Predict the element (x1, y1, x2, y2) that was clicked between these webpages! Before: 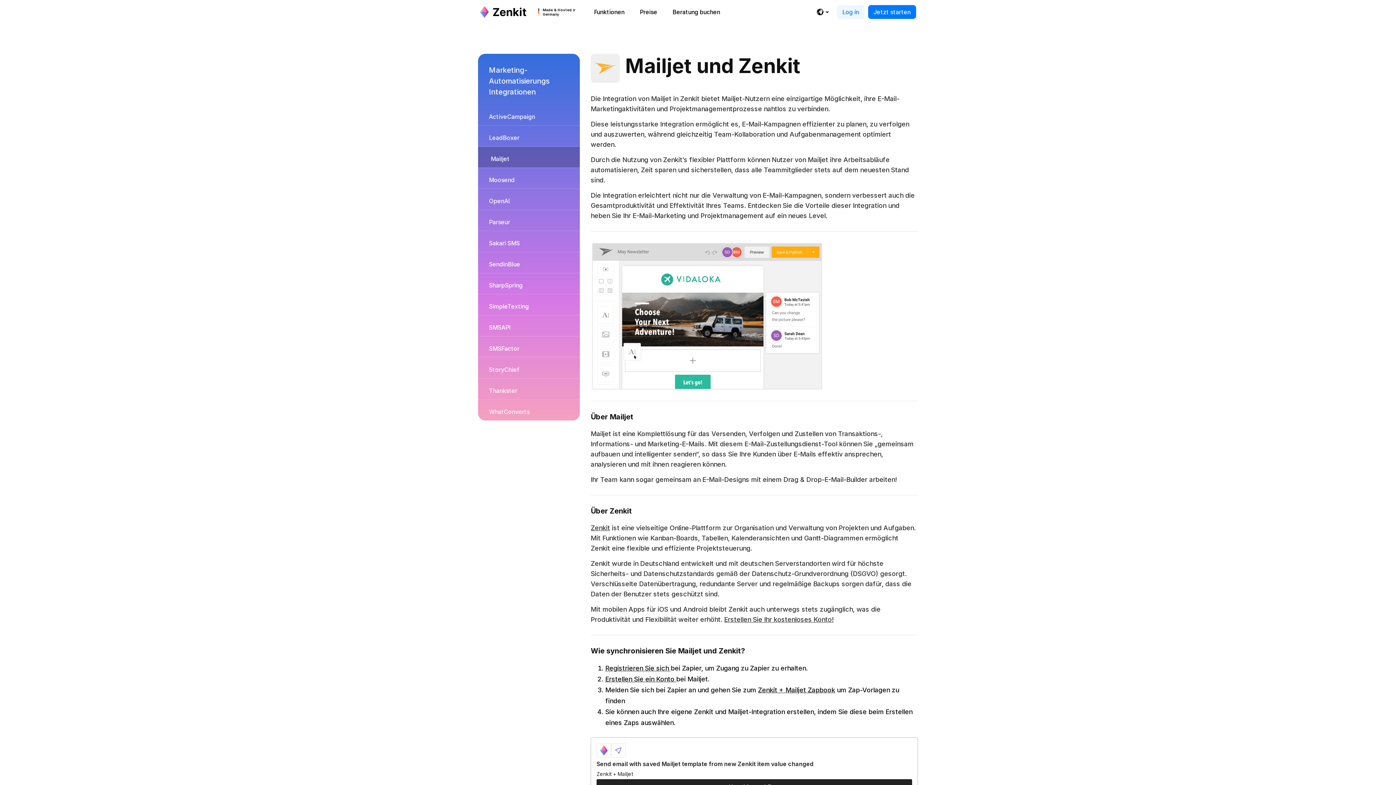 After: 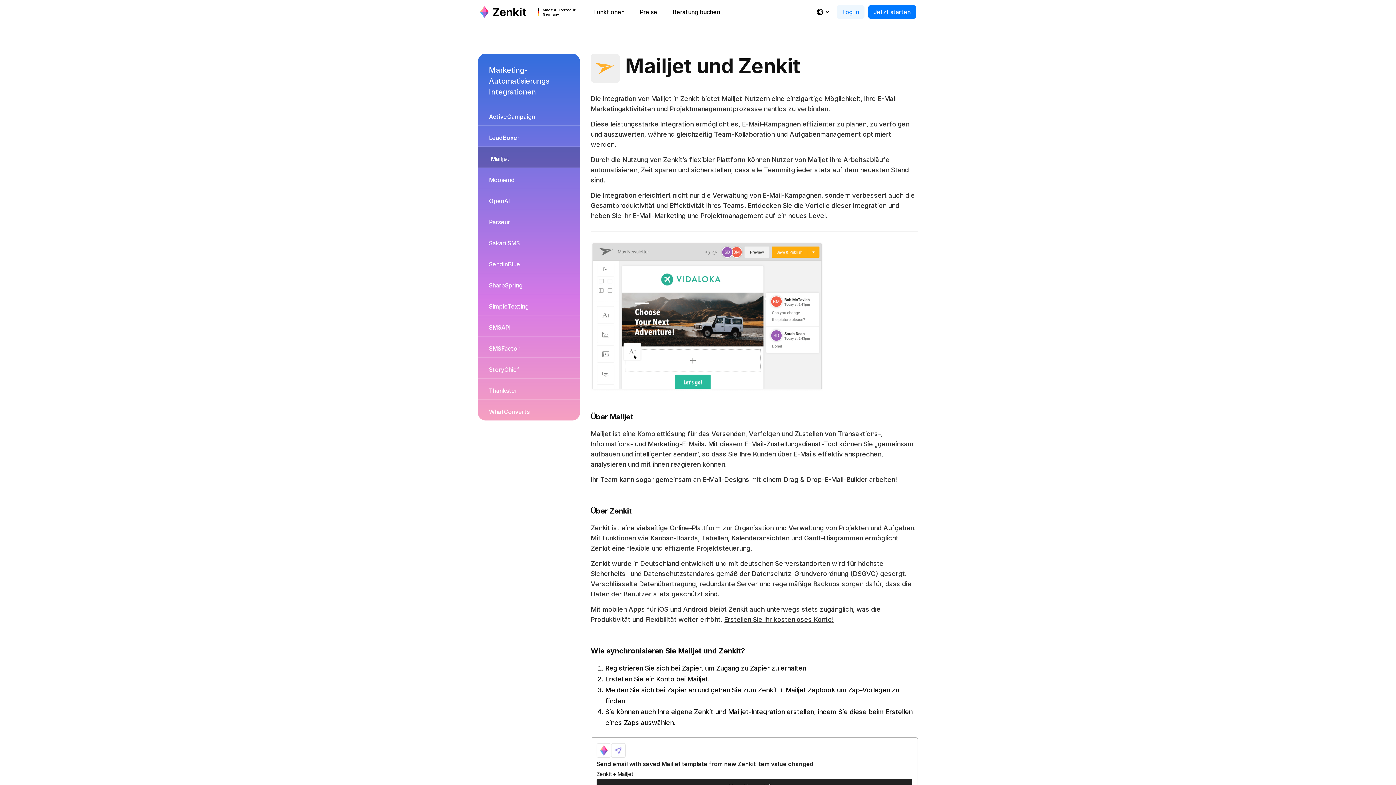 Action: label: Mailjet bbox: (478, 146, 580, 167)